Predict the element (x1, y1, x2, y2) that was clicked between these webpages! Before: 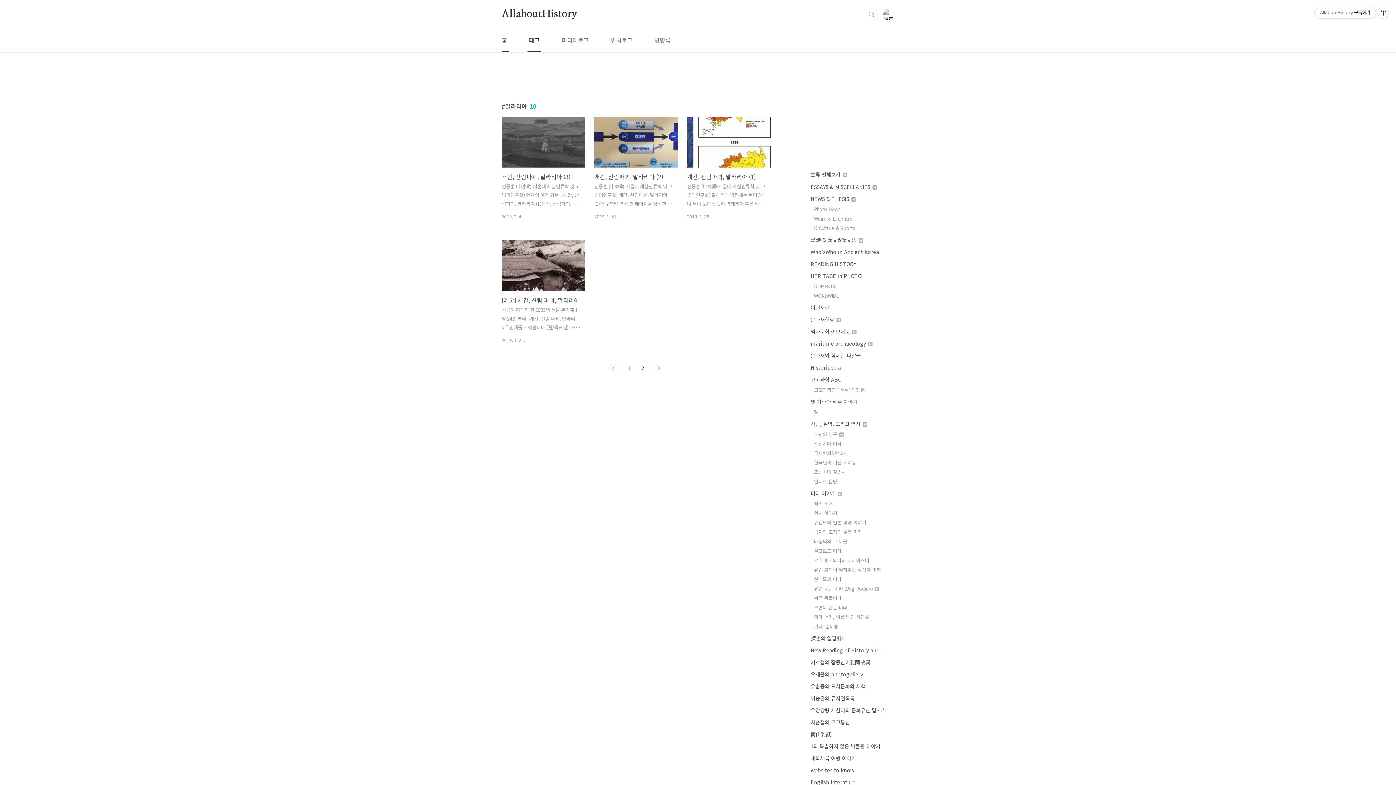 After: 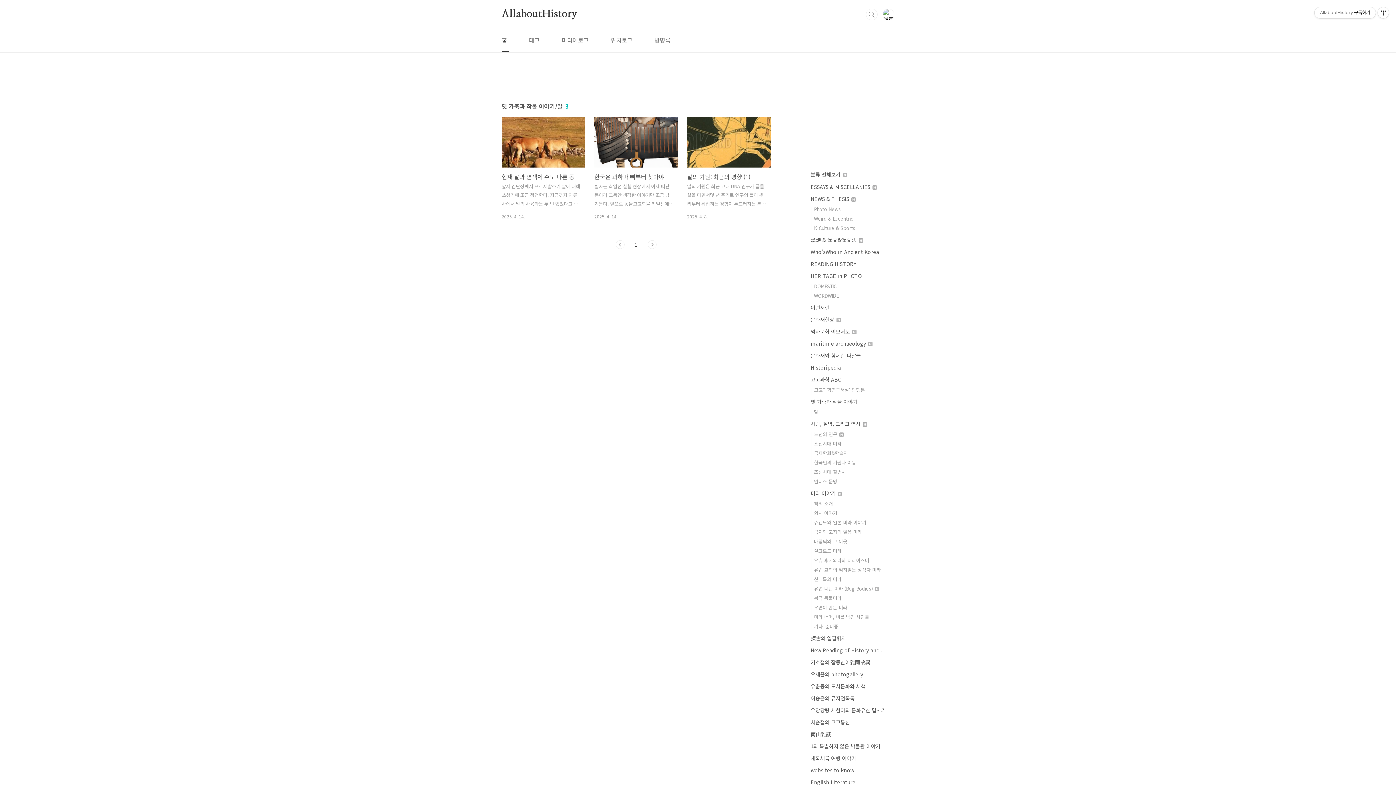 Action: label: 말 bbox: (814, 408, 818, 415)